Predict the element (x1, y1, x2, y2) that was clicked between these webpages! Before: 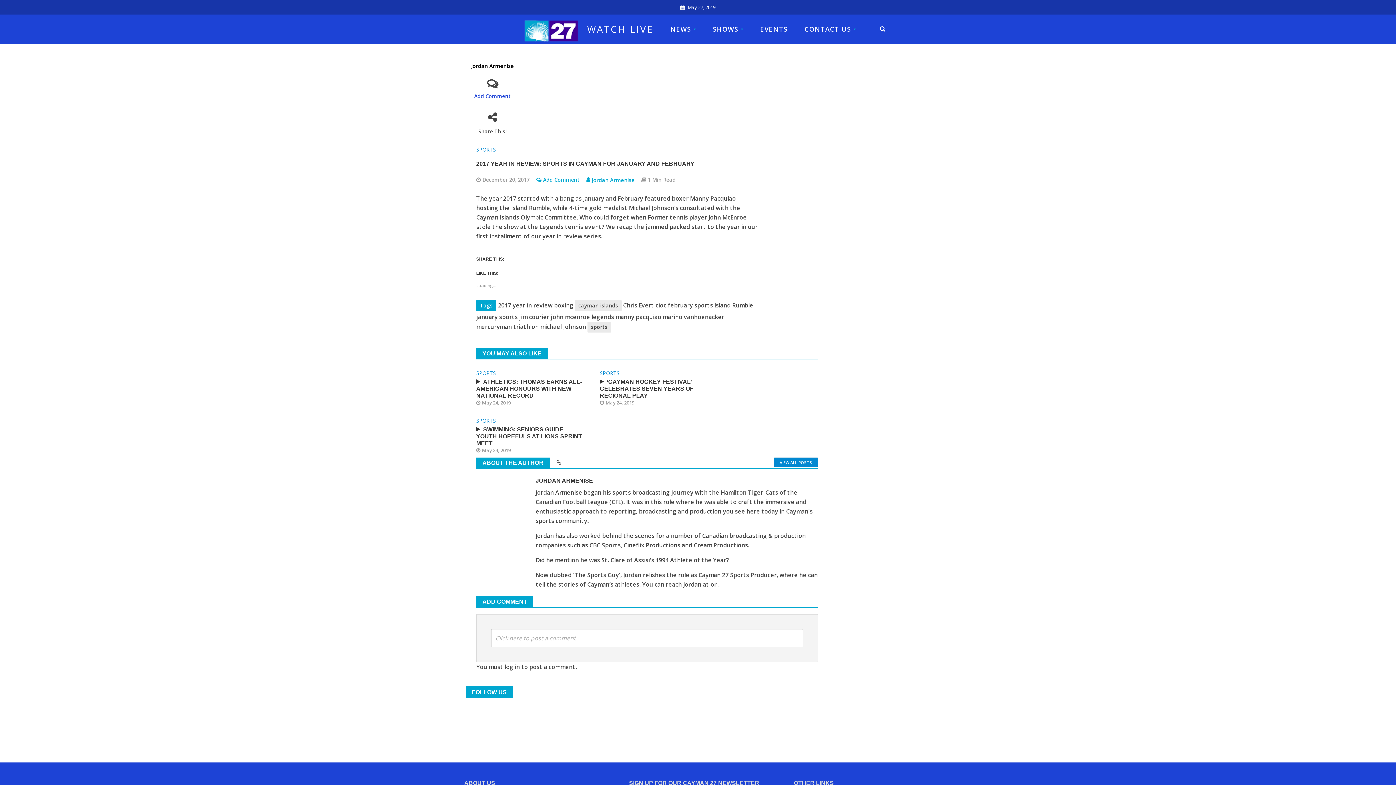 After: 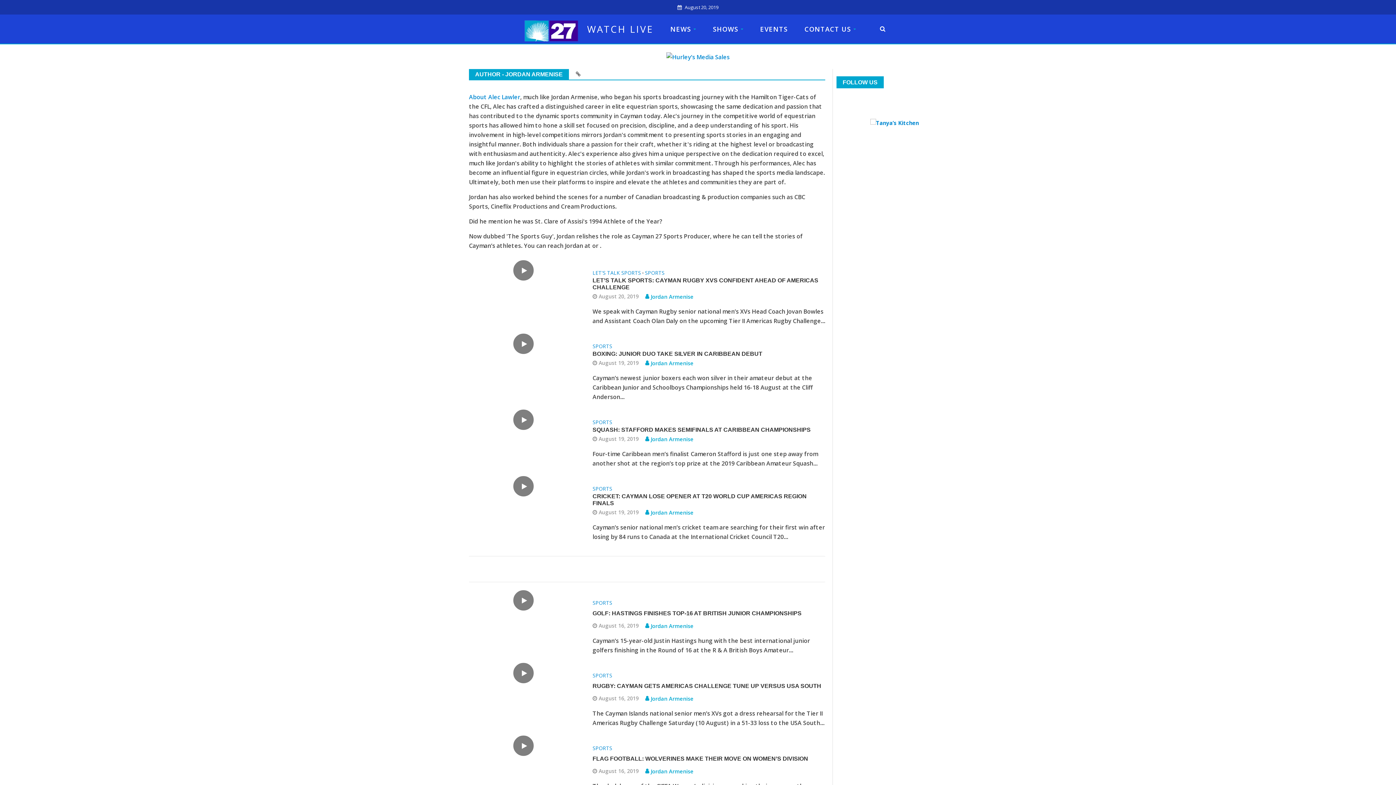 Action: label: Jordan Armenise bbox: (469, 62, 516, 69)